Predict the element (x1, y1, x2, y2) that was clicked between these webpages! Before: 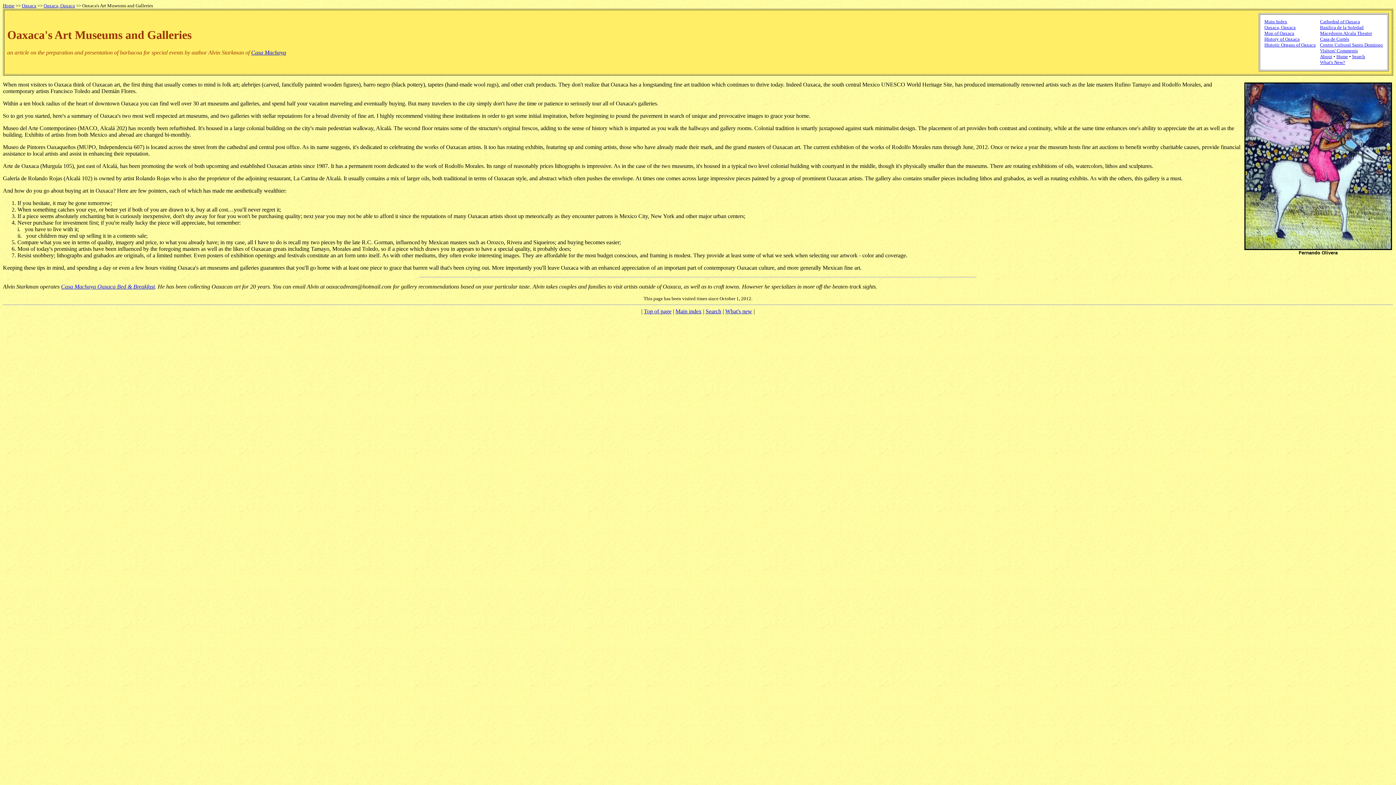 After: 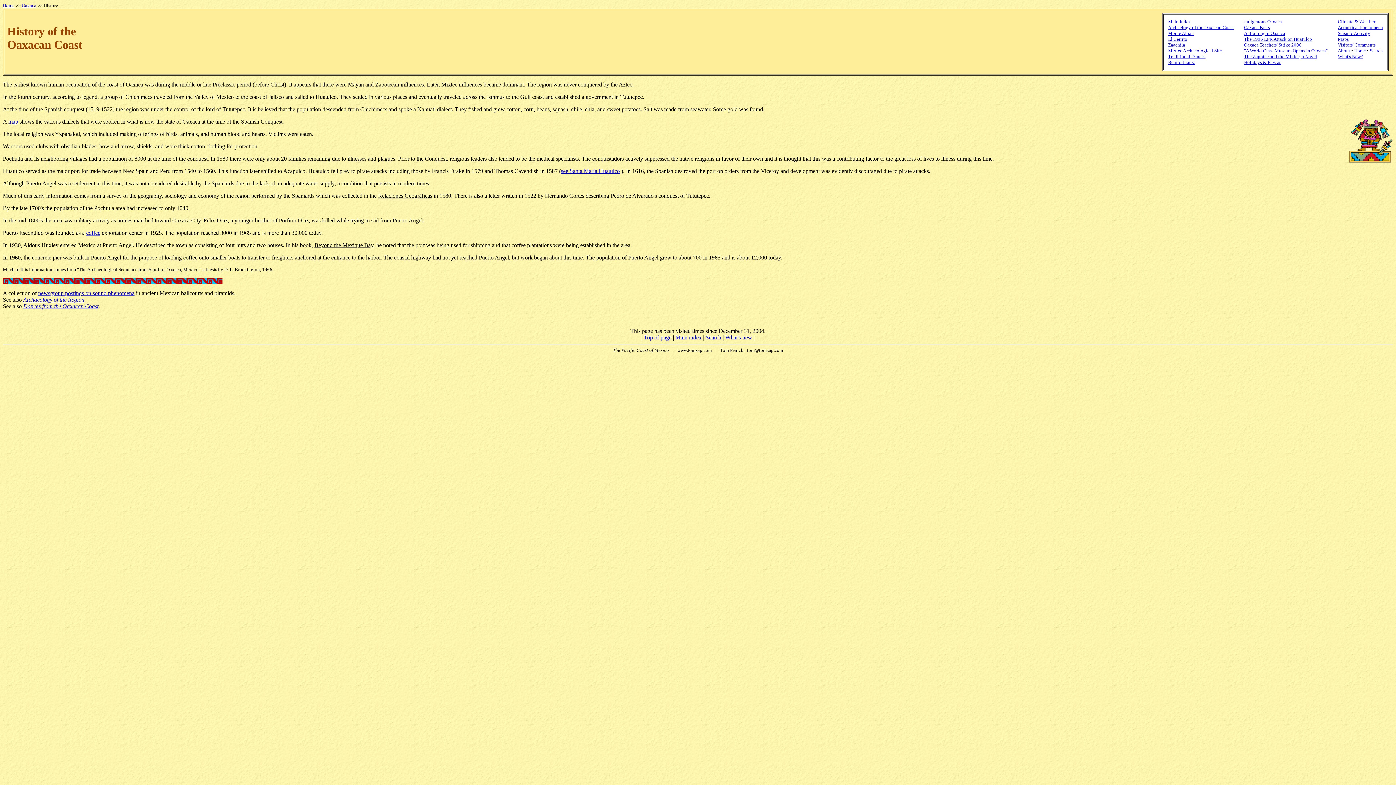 Action: label: History of Oaxaca bbox: (1264, 36, 1300, 41)